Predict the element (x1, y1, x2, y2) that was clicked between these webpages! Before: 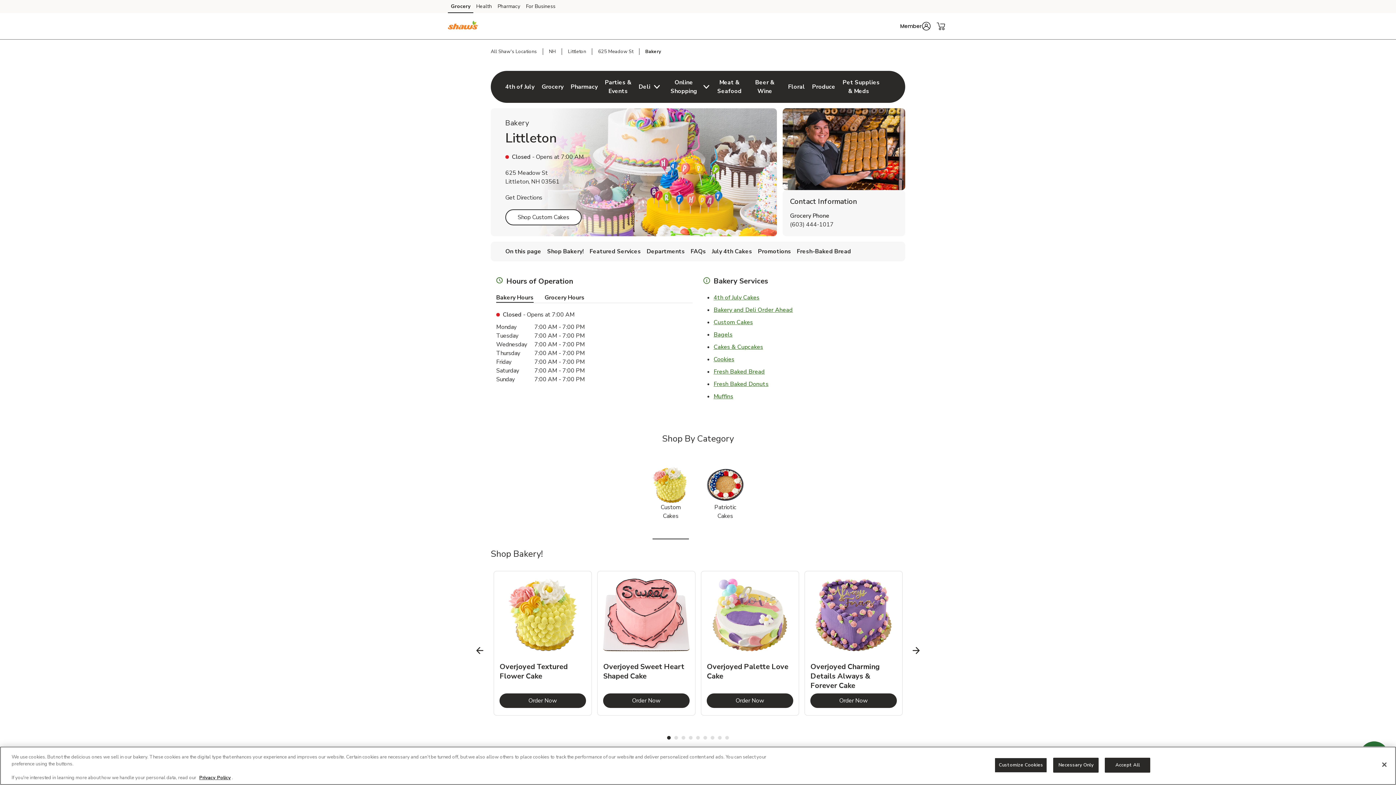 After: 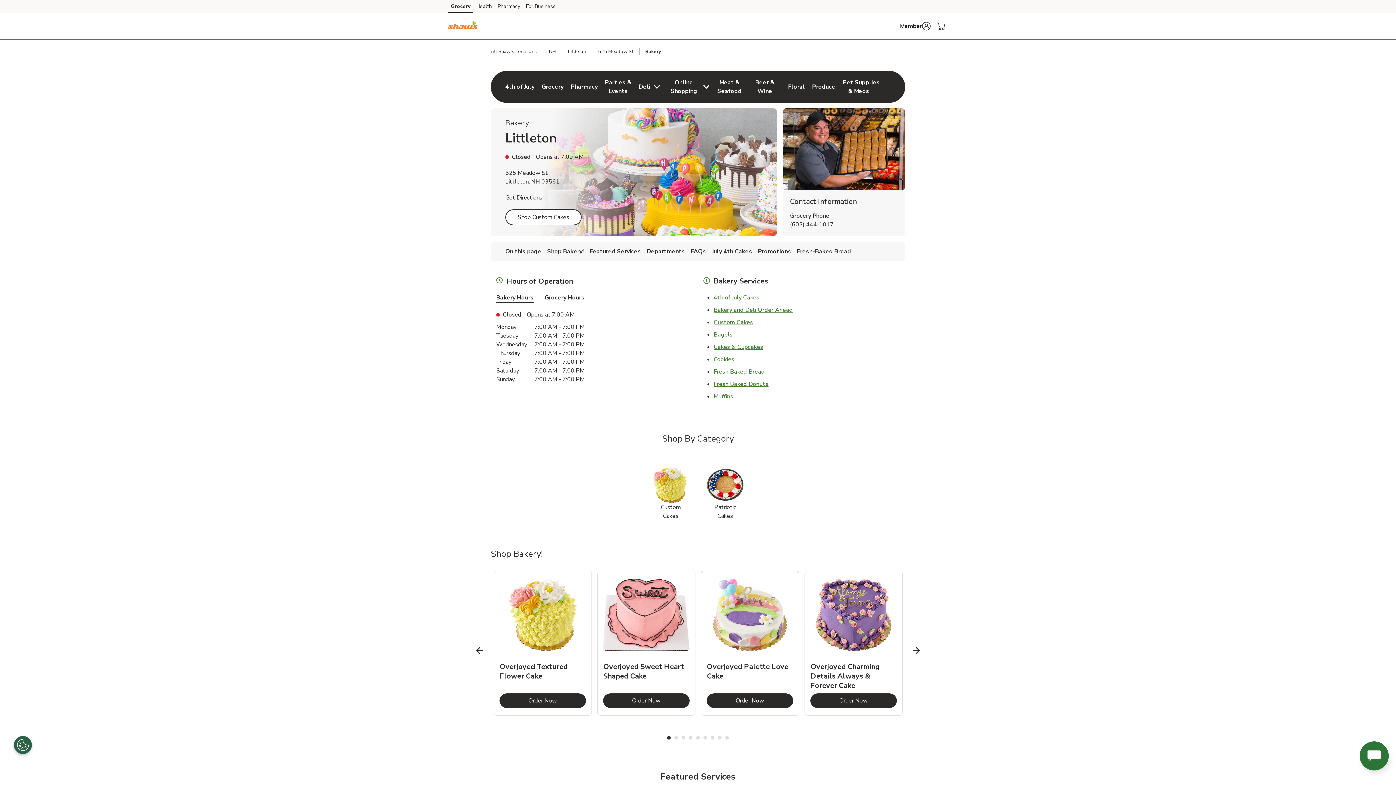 Action: label: Necessary Only bbox: (1053, 758, 1099, 773)